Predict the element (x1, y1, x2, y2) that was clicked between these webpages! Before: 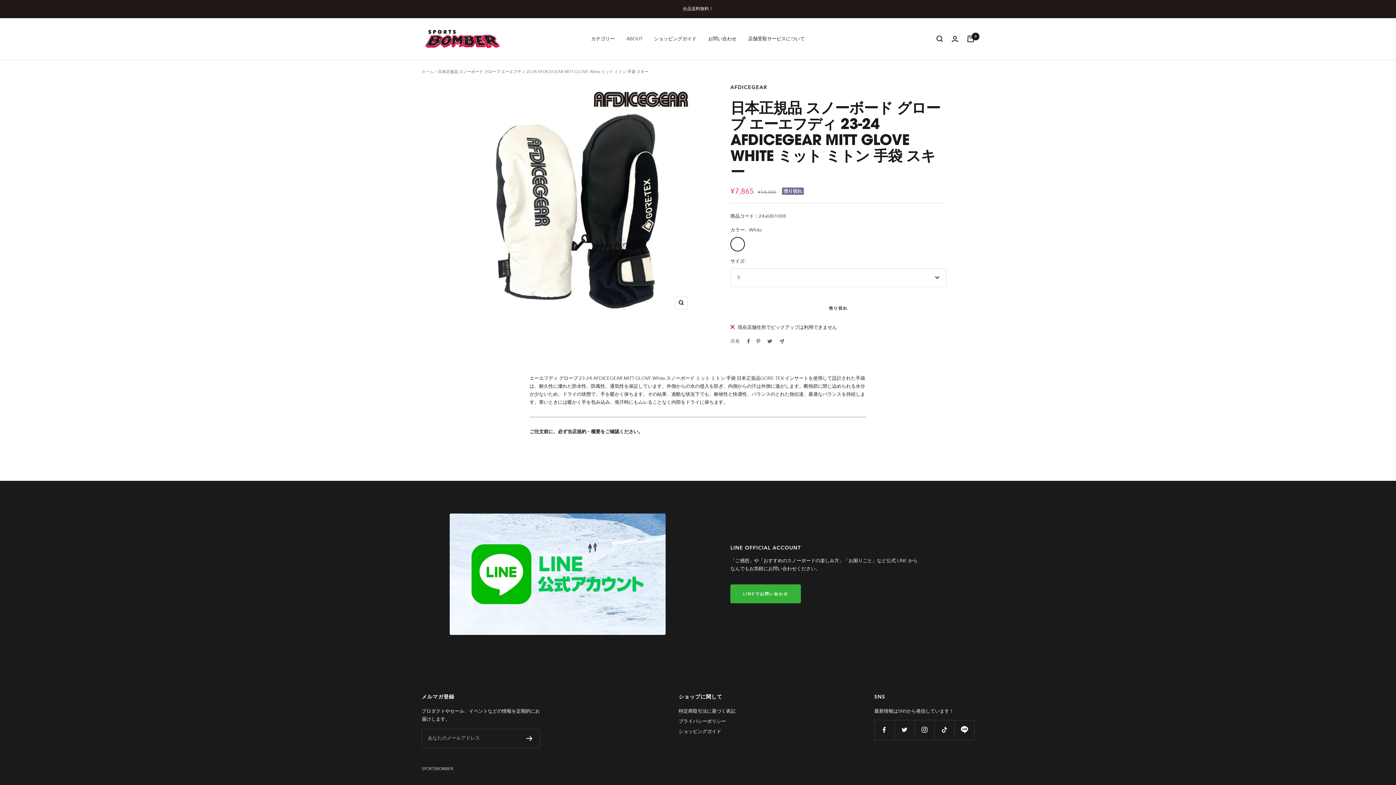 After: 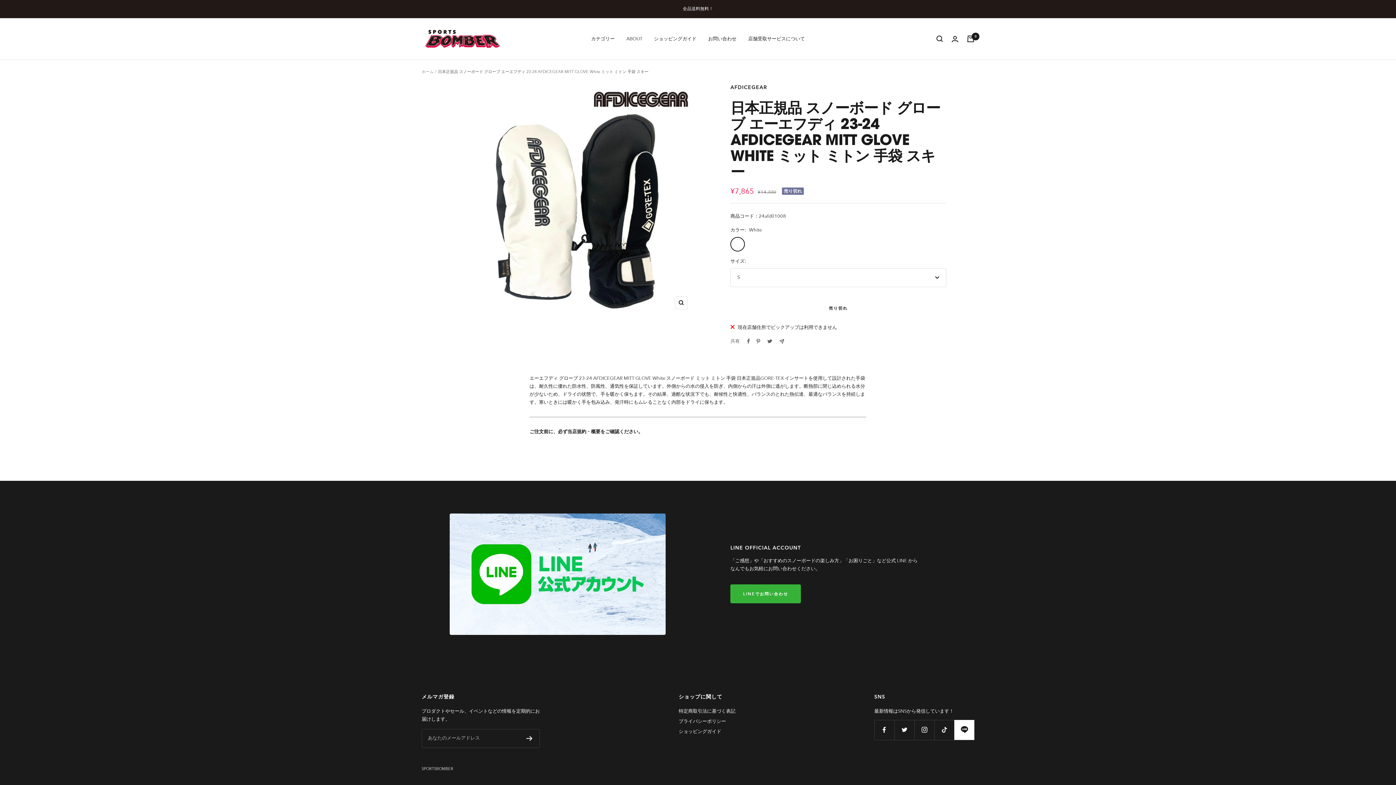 Action: label: フォローはこちら LINE bbox: (954, 720, 974, 740)